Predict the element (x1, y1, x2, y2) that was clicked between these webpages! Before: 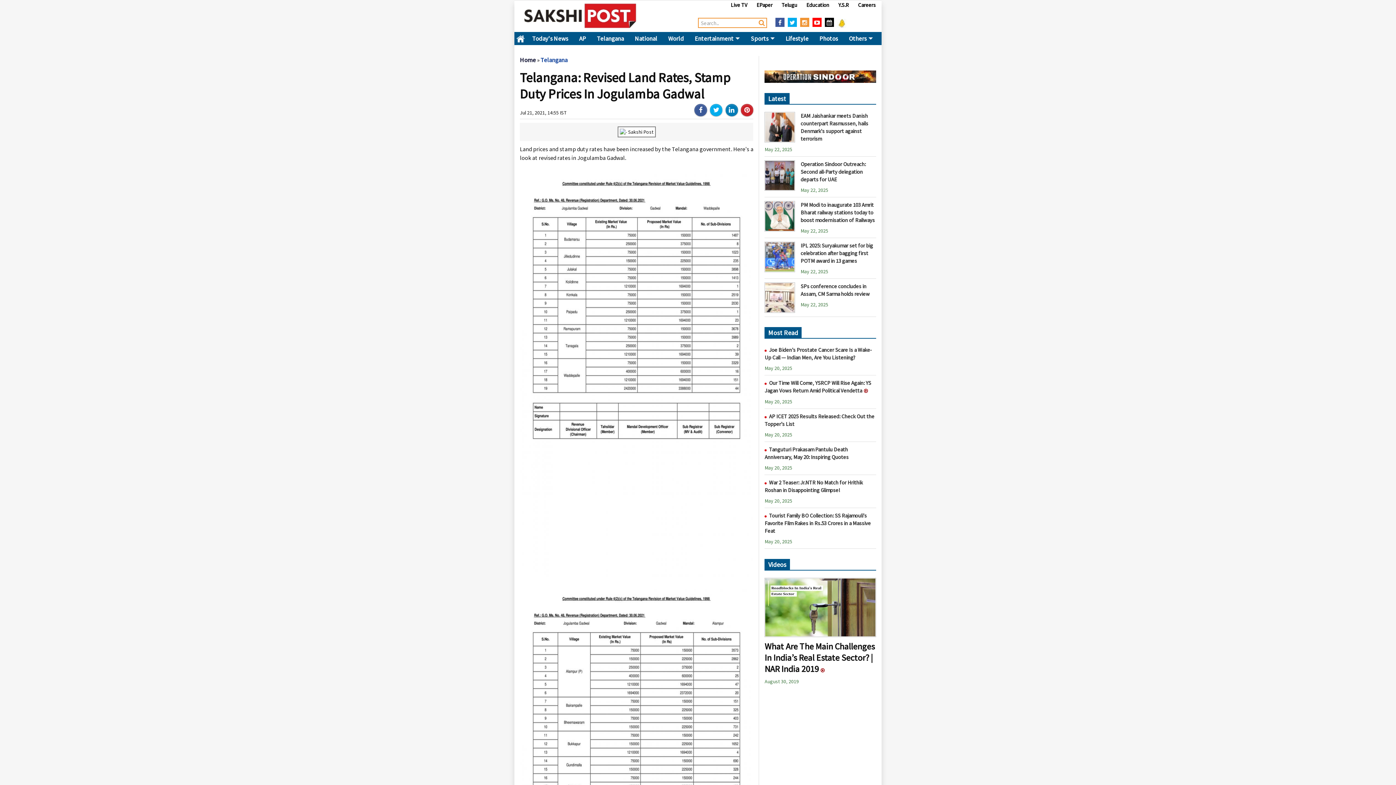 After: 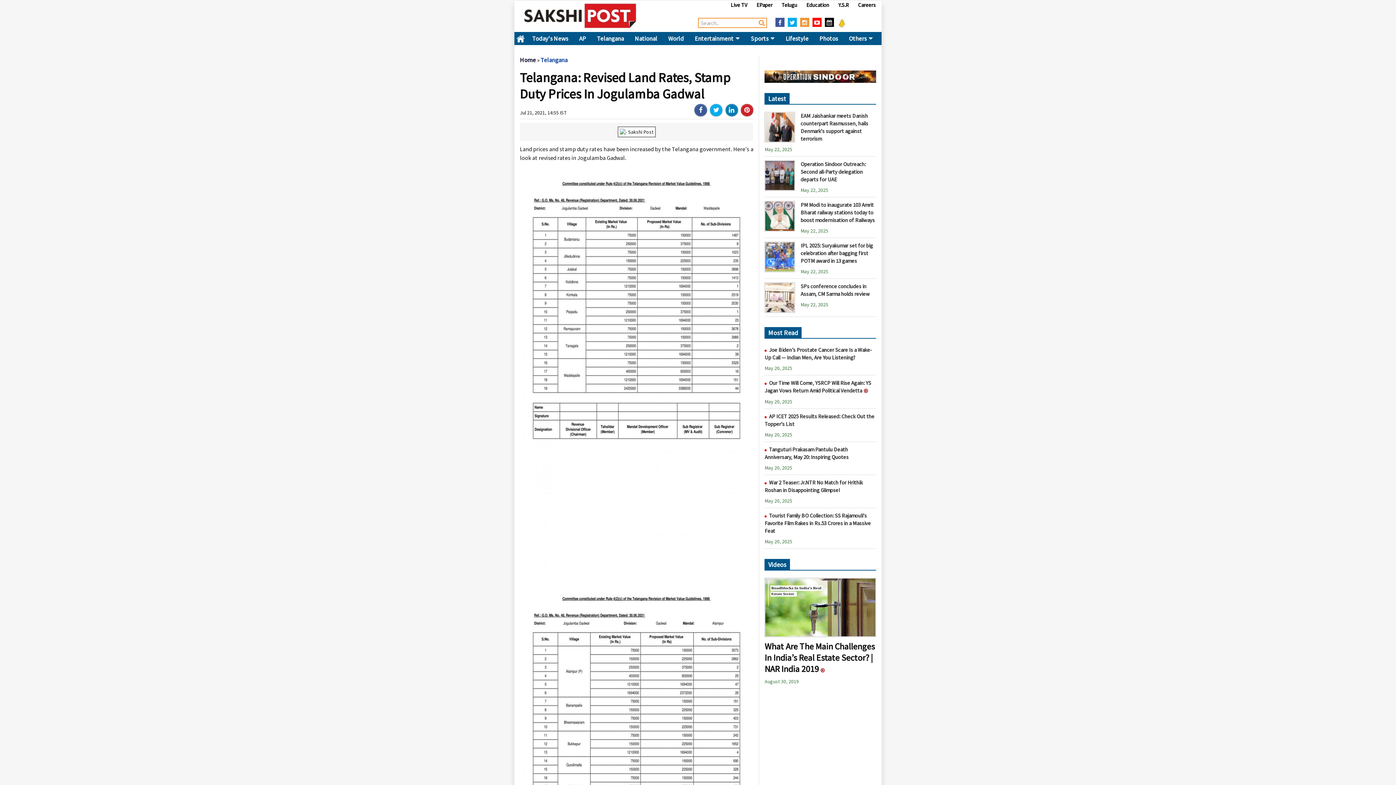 Action: bbox: (1370, 760, 1389, 778) label: Back to Top